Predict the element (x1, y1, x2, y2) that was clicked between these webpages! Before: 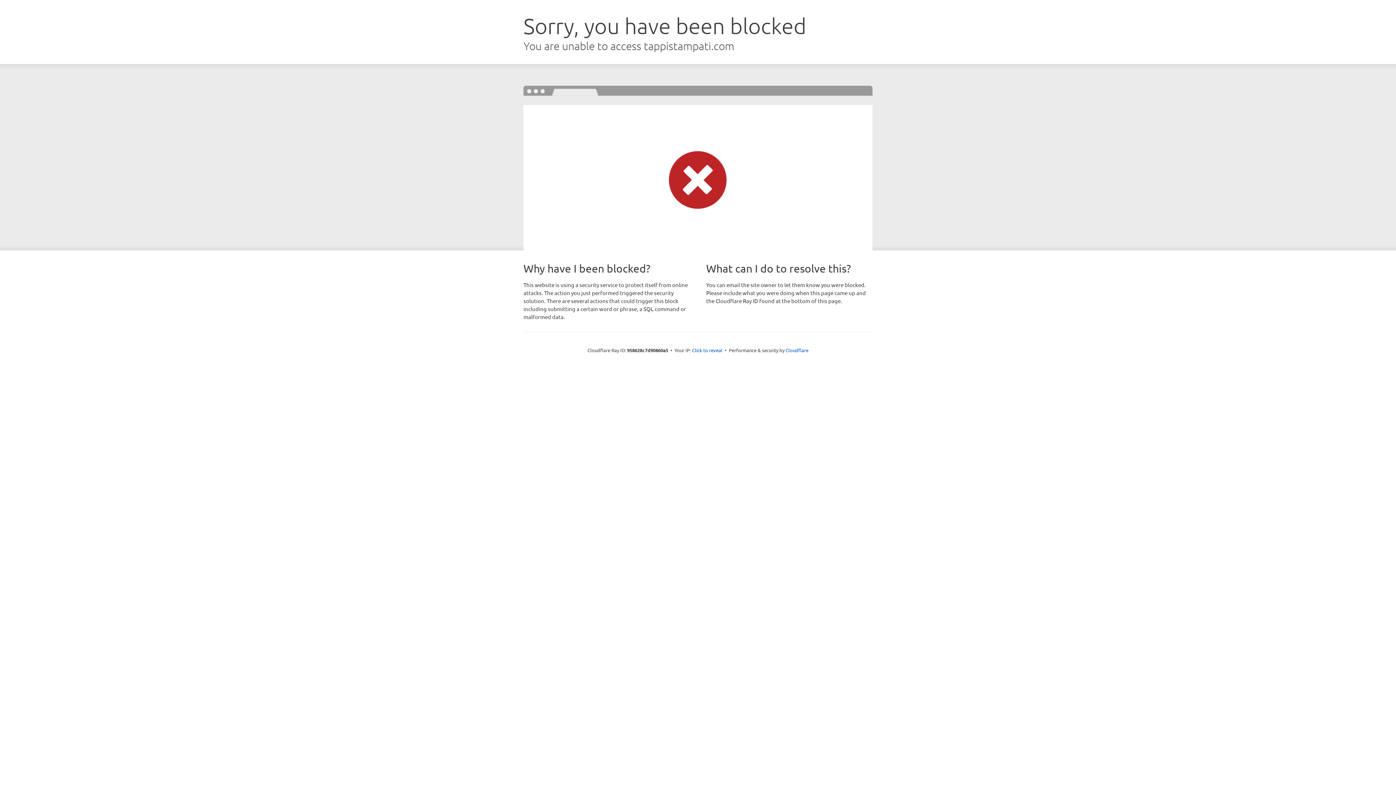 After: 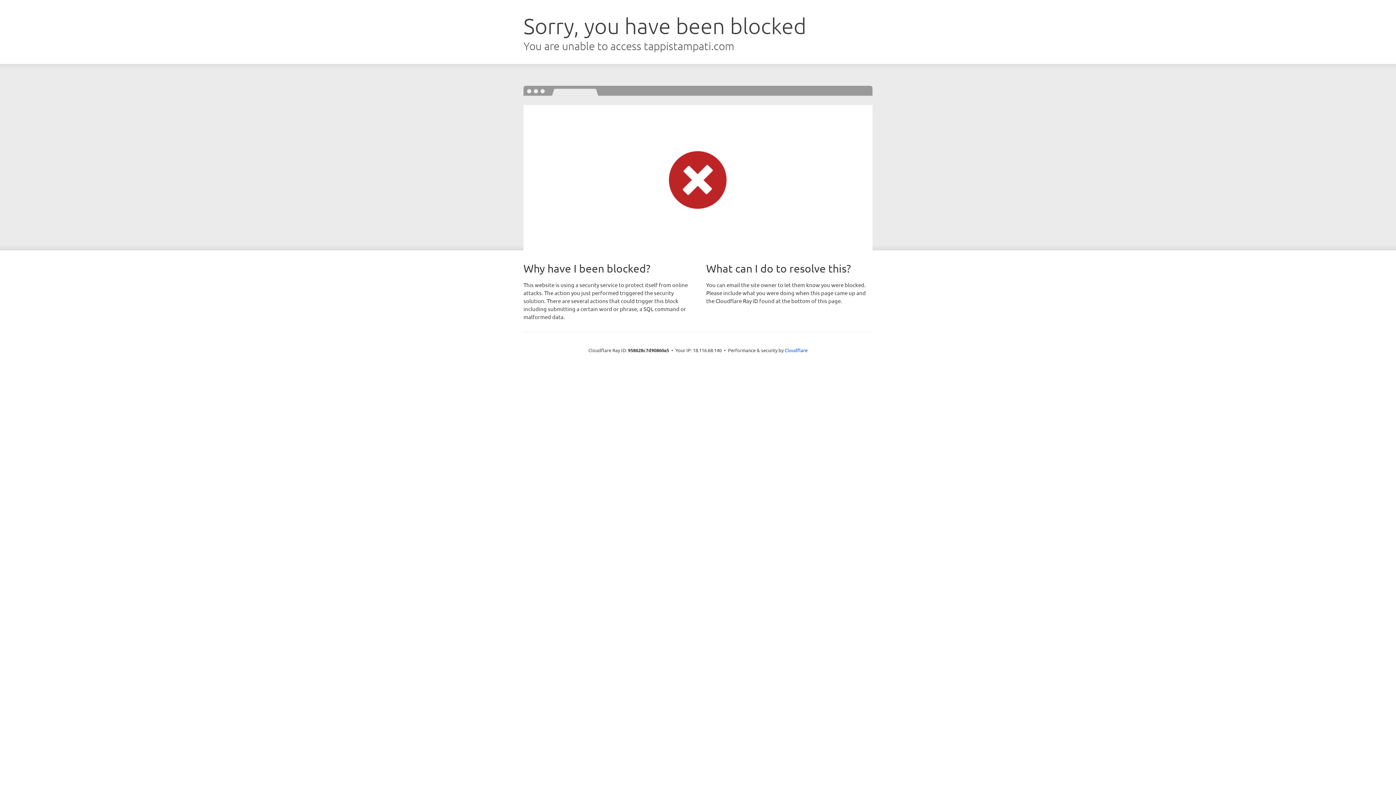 Action: label: Click to reveal bbox: (692, 346, 722, 353)